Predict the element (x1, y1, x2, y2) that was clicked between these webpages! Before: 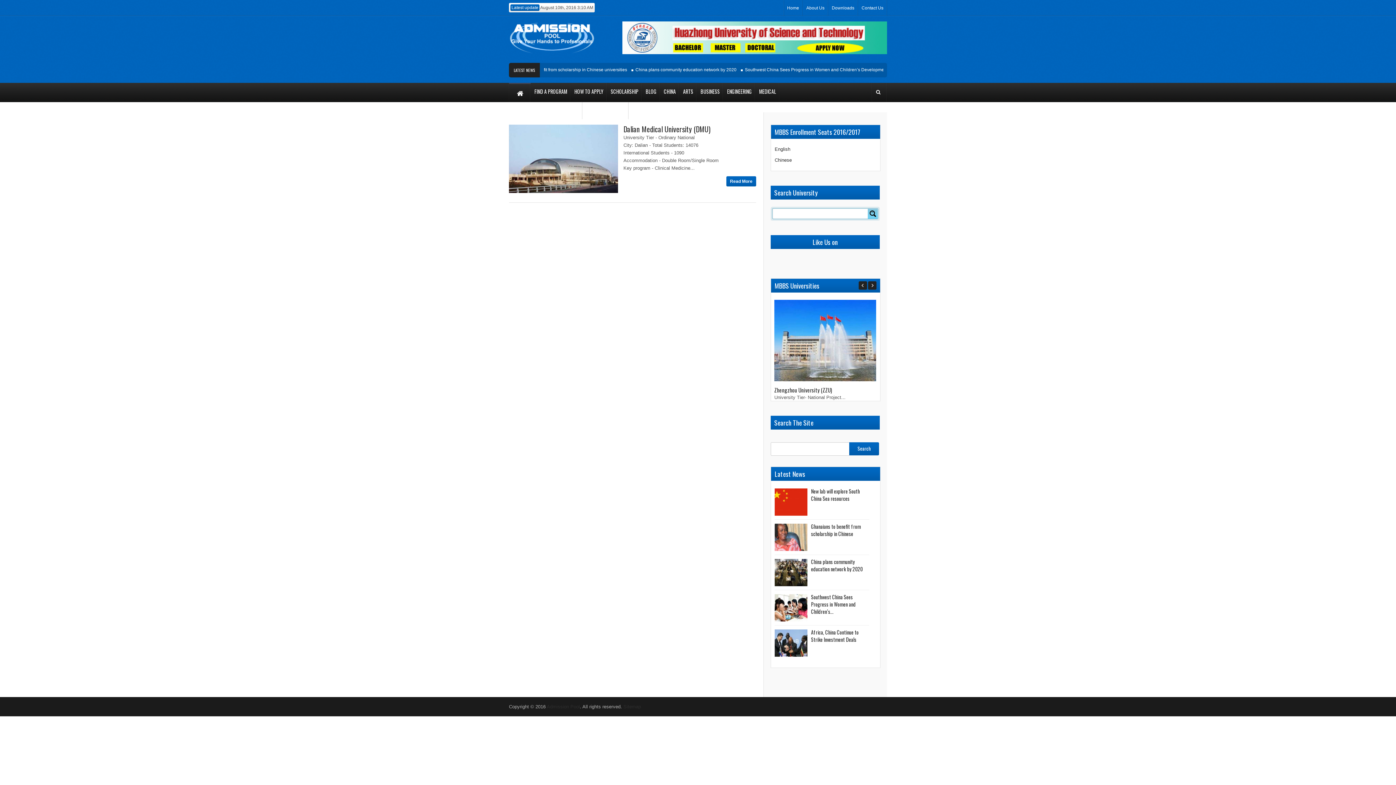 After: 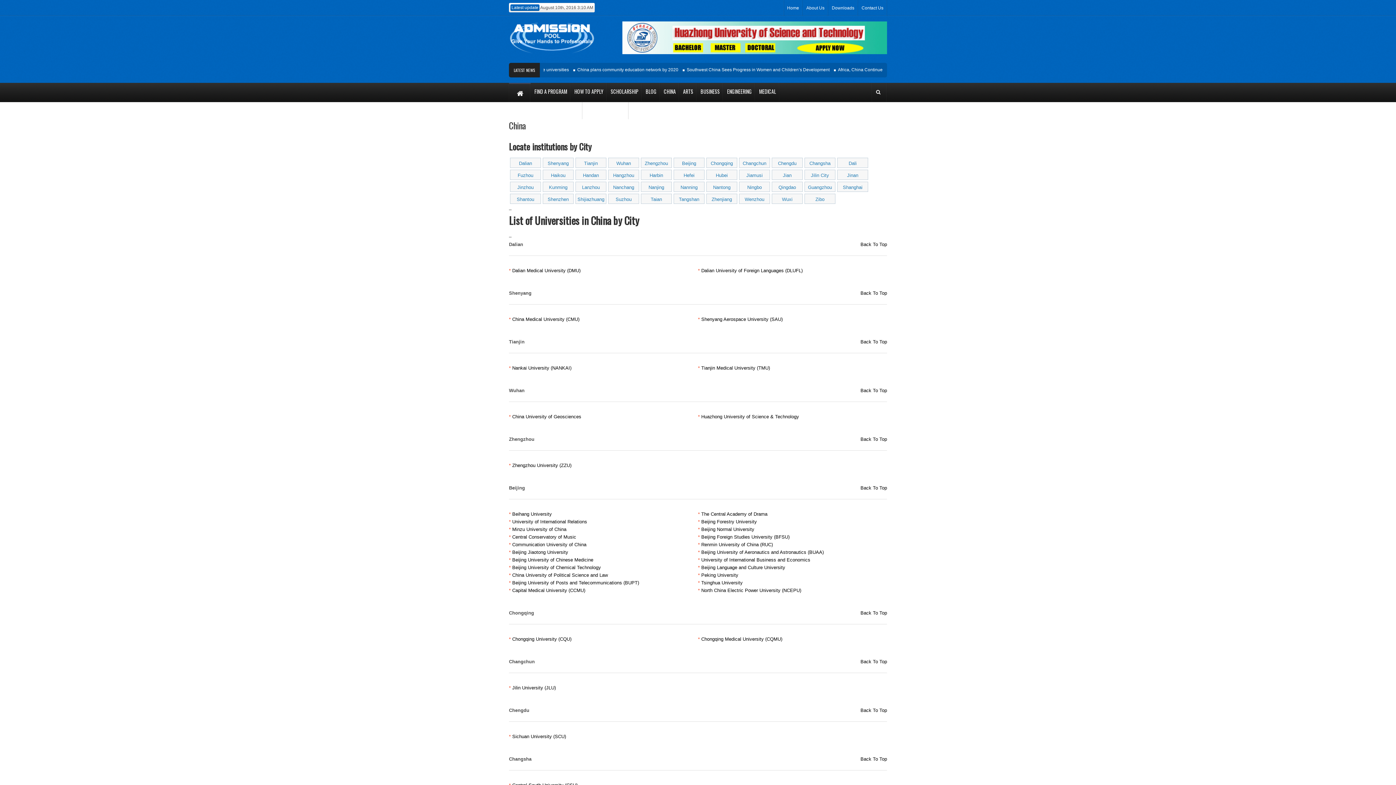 Action: label: CHINA bbox: (660, 82, 679, 101)